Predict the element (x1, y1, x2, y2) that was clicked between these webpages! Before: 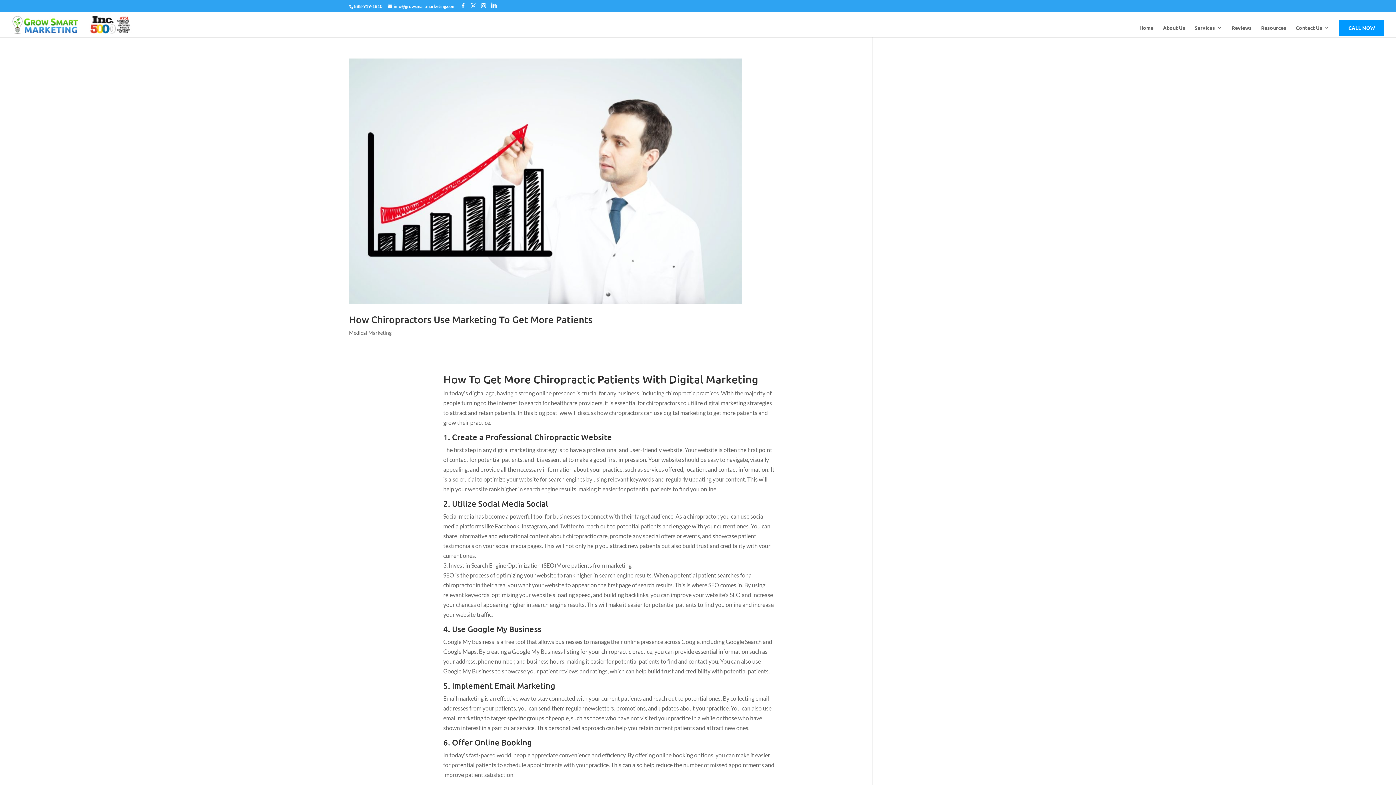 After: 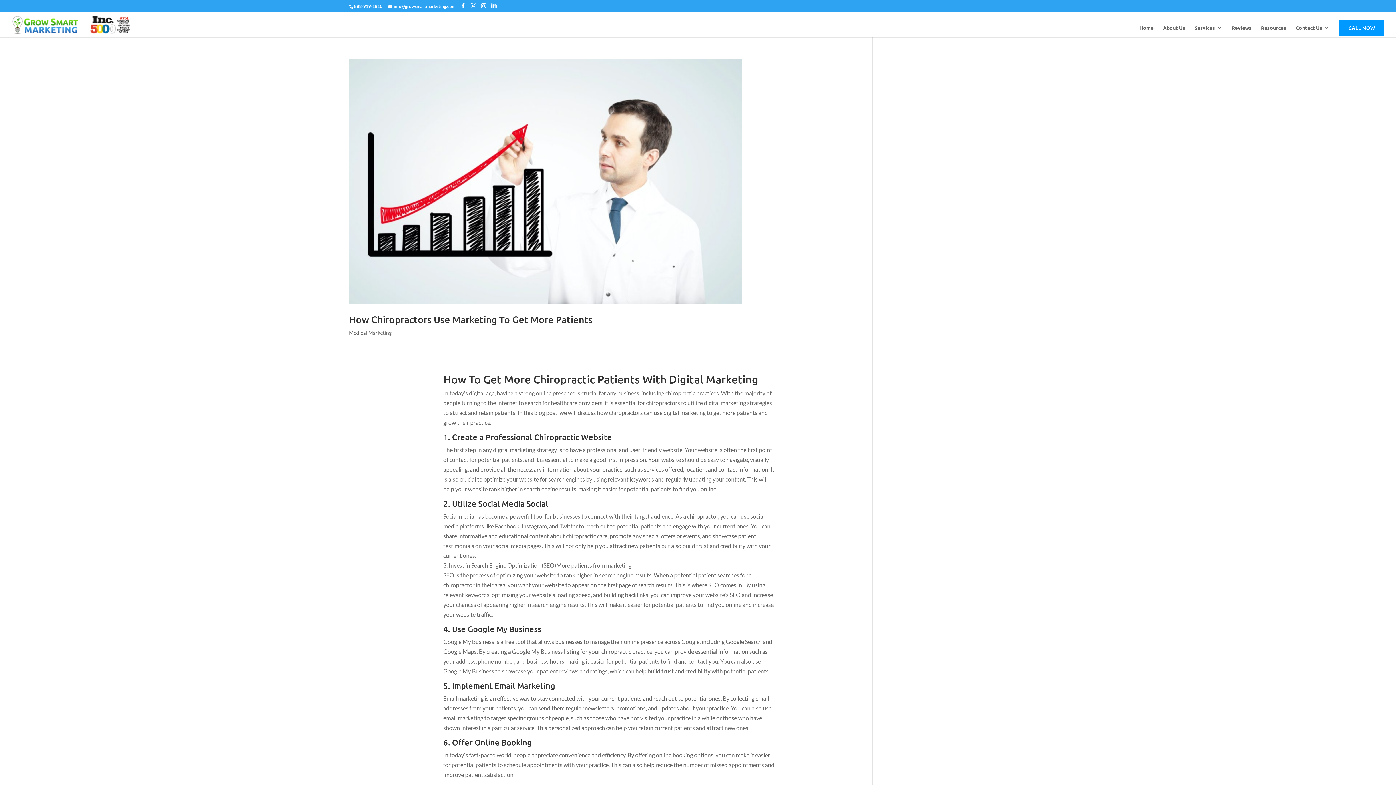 Action: bbox: (354, 3, 382, 9) label: 888-919-1810